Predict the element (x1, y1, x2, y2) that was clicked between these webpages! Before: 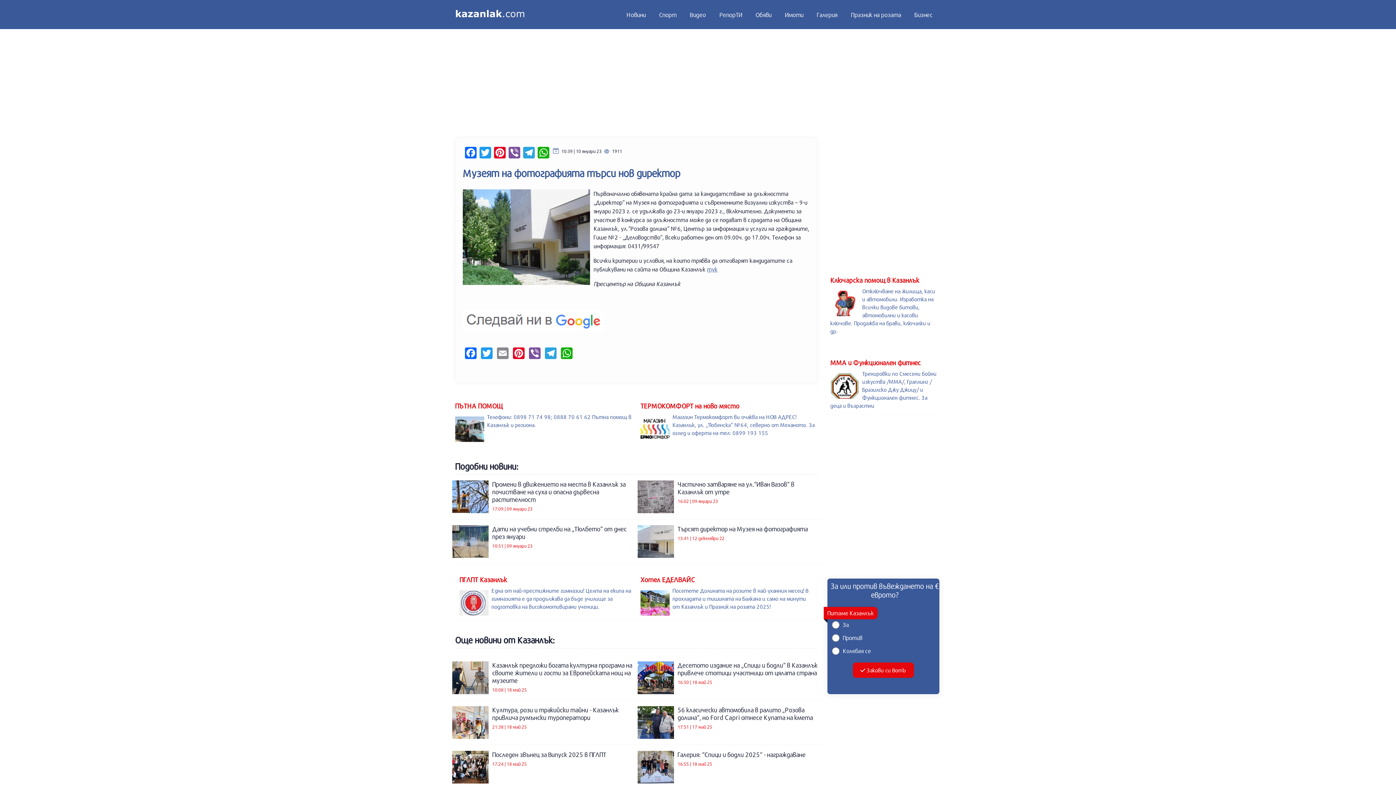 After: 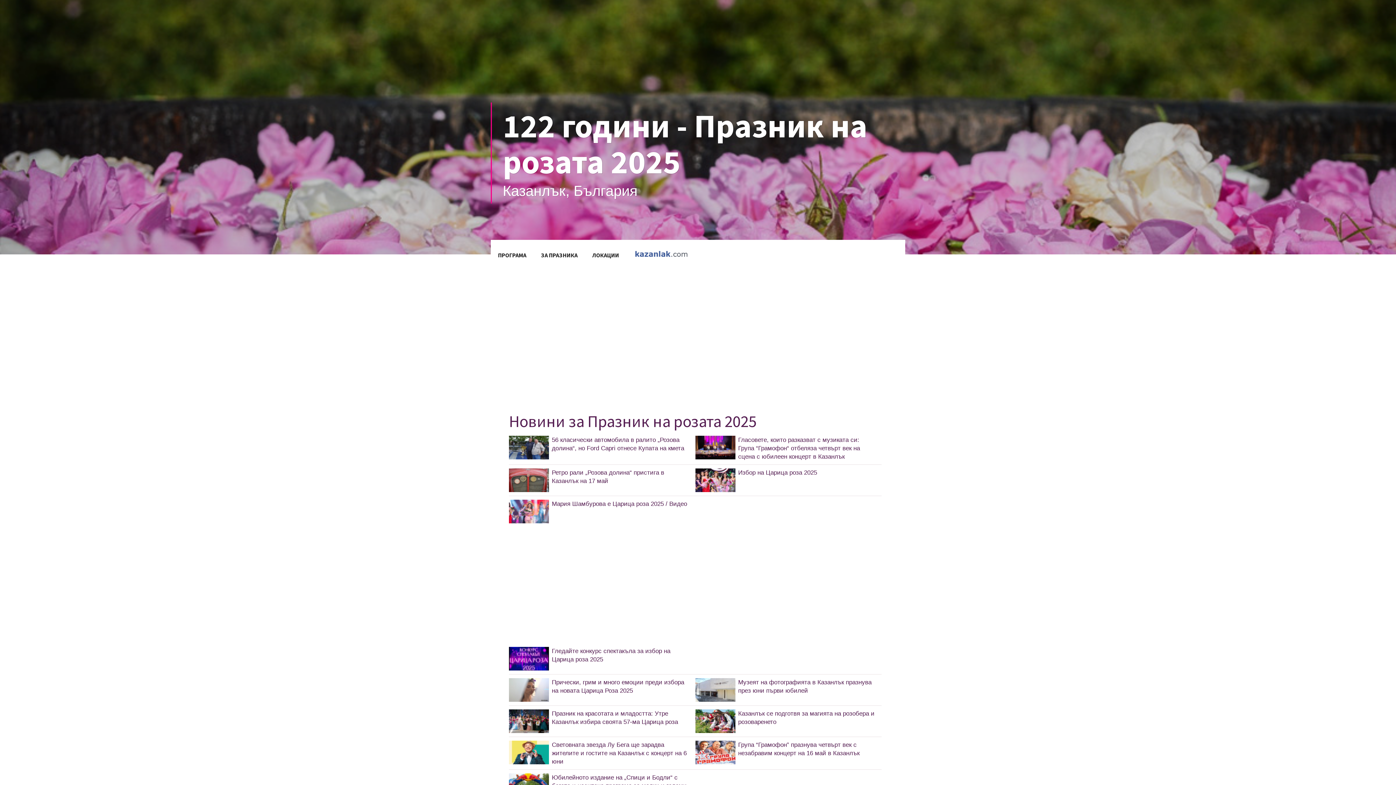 Action: label: Празник на розата bbox: (845, 6, 906, 22)